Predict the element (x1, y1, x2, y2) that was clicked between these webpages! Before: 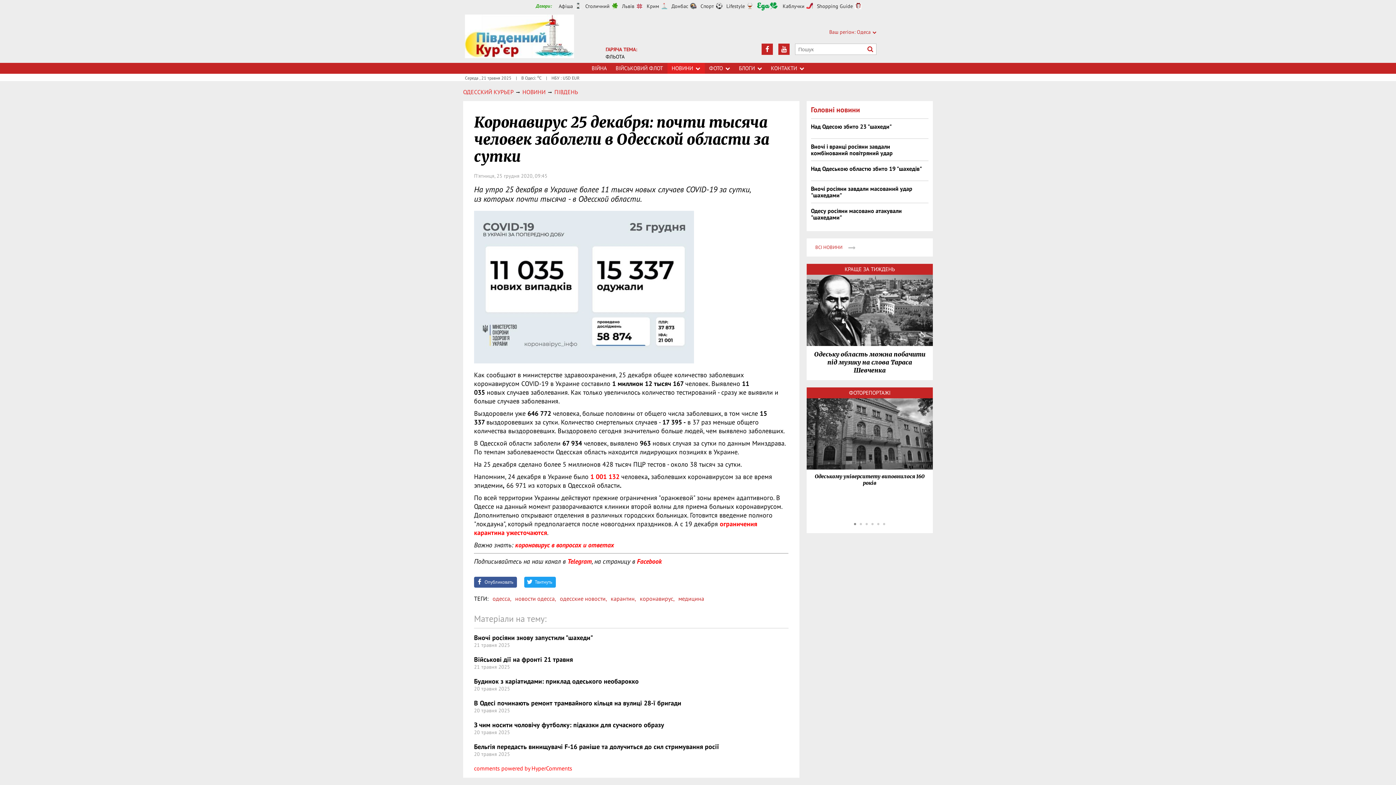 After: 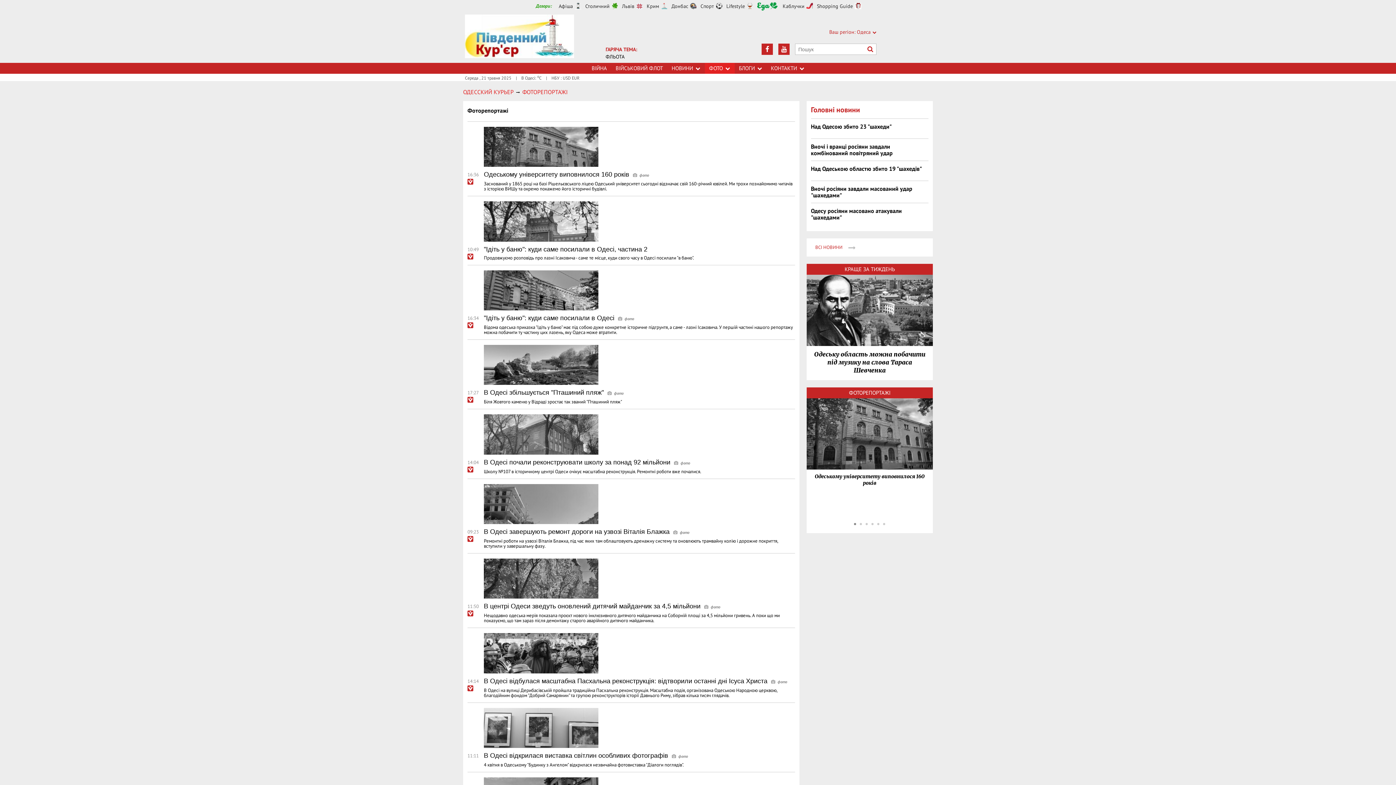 Action: bbox: (849, 389, 890, 396) label: ФОТОРЕПОРТАЖІ